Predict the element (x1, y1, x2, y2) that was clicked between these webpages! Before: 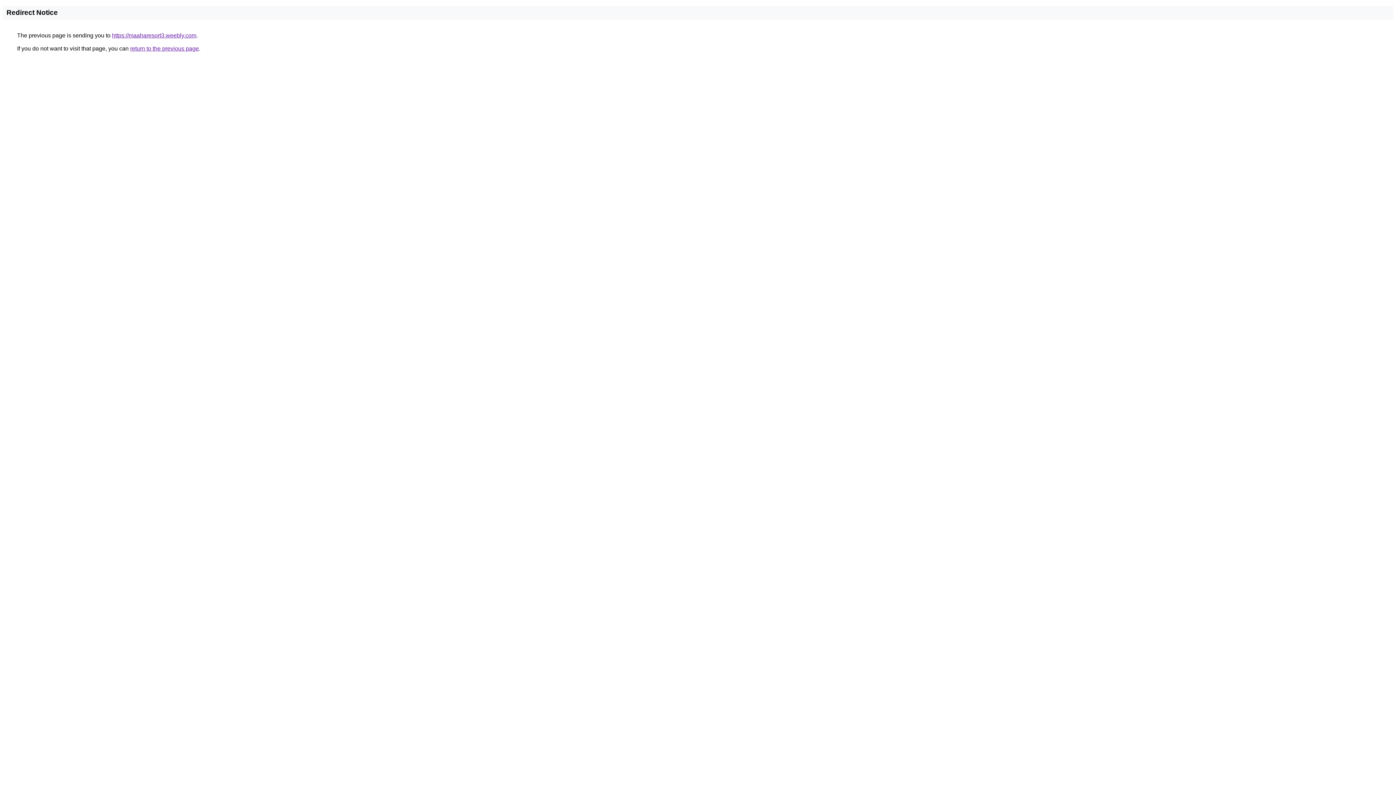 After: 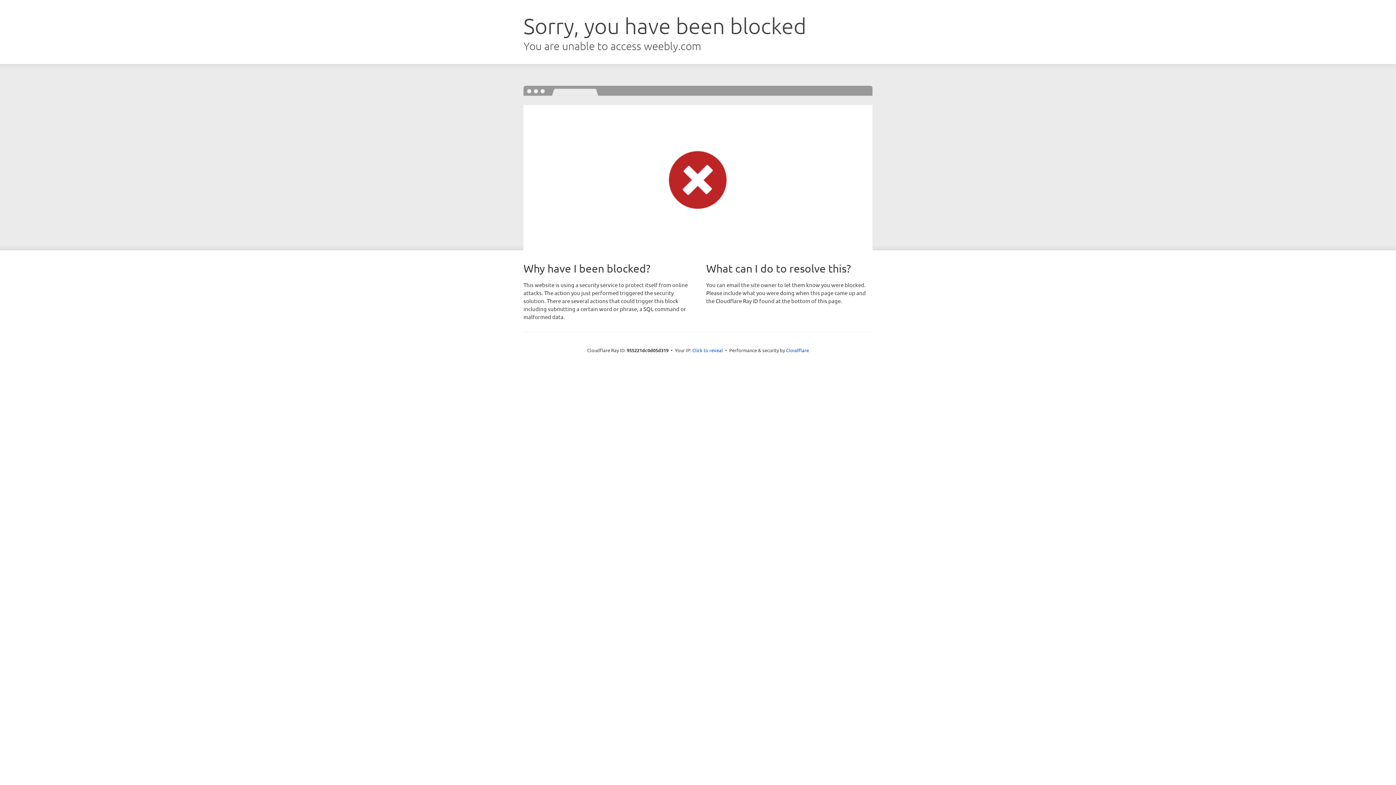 Action: label: https://maaharesort3.weebly.com bbox: (112, 32, 196, 38)